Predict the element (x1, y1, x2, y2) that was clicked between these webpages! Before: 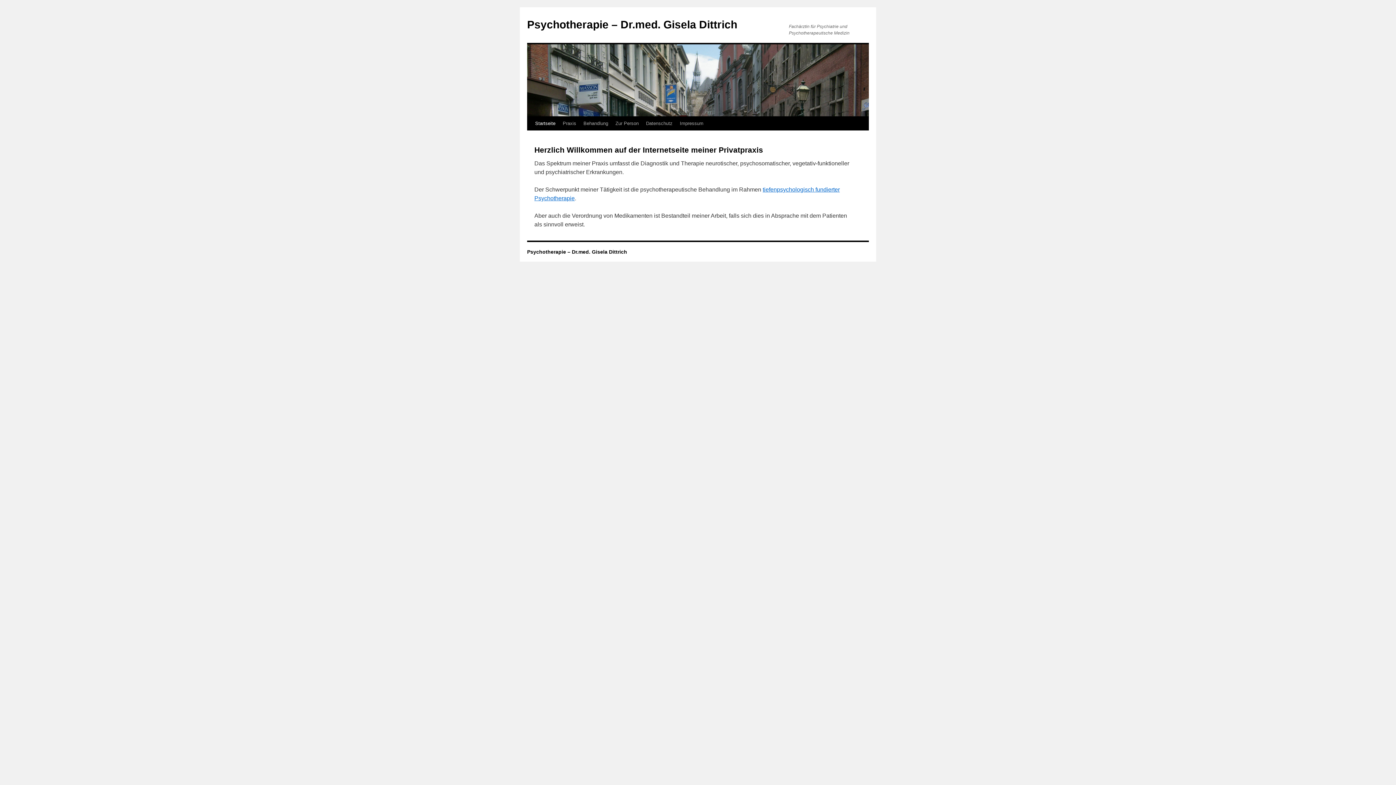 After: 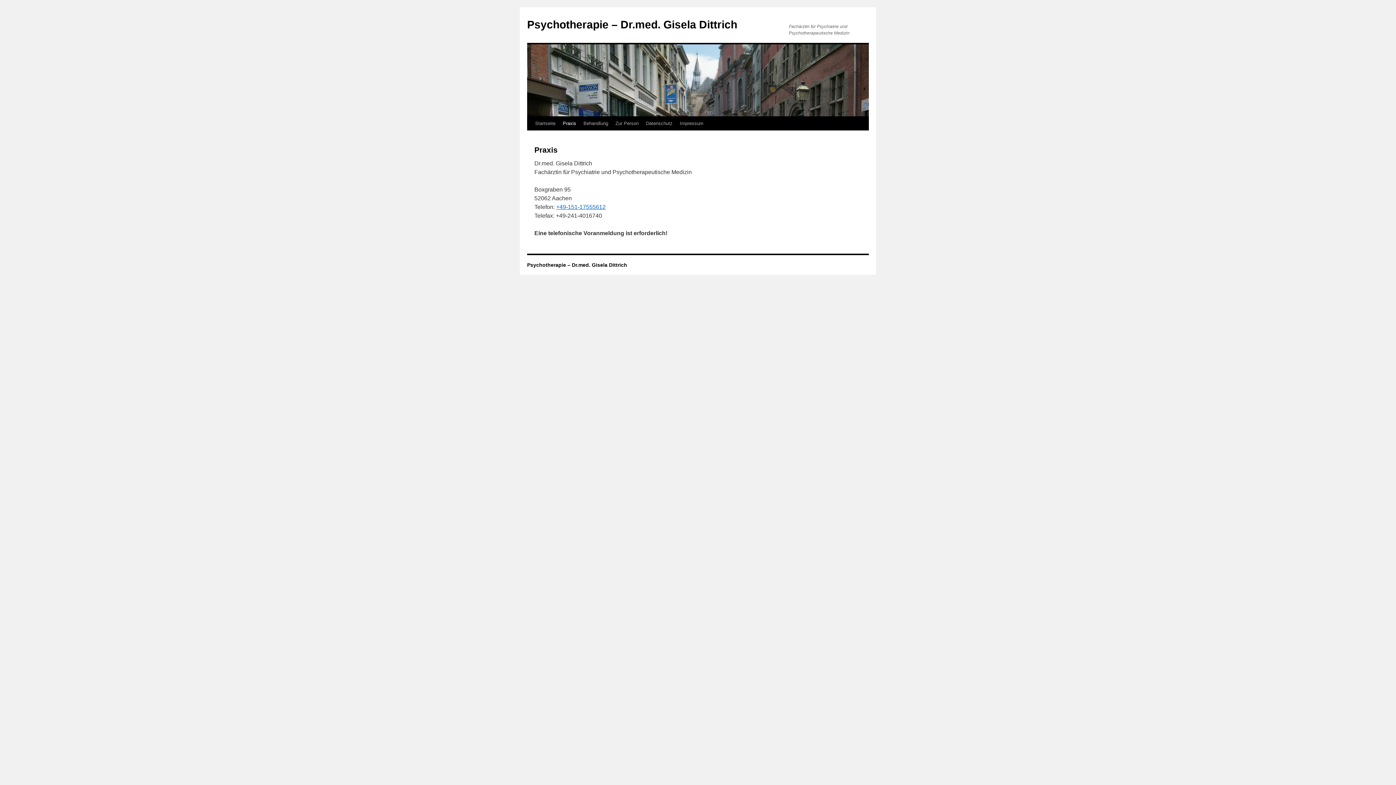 Action: bbox: (559, 116, 580, 130) label: Praxis